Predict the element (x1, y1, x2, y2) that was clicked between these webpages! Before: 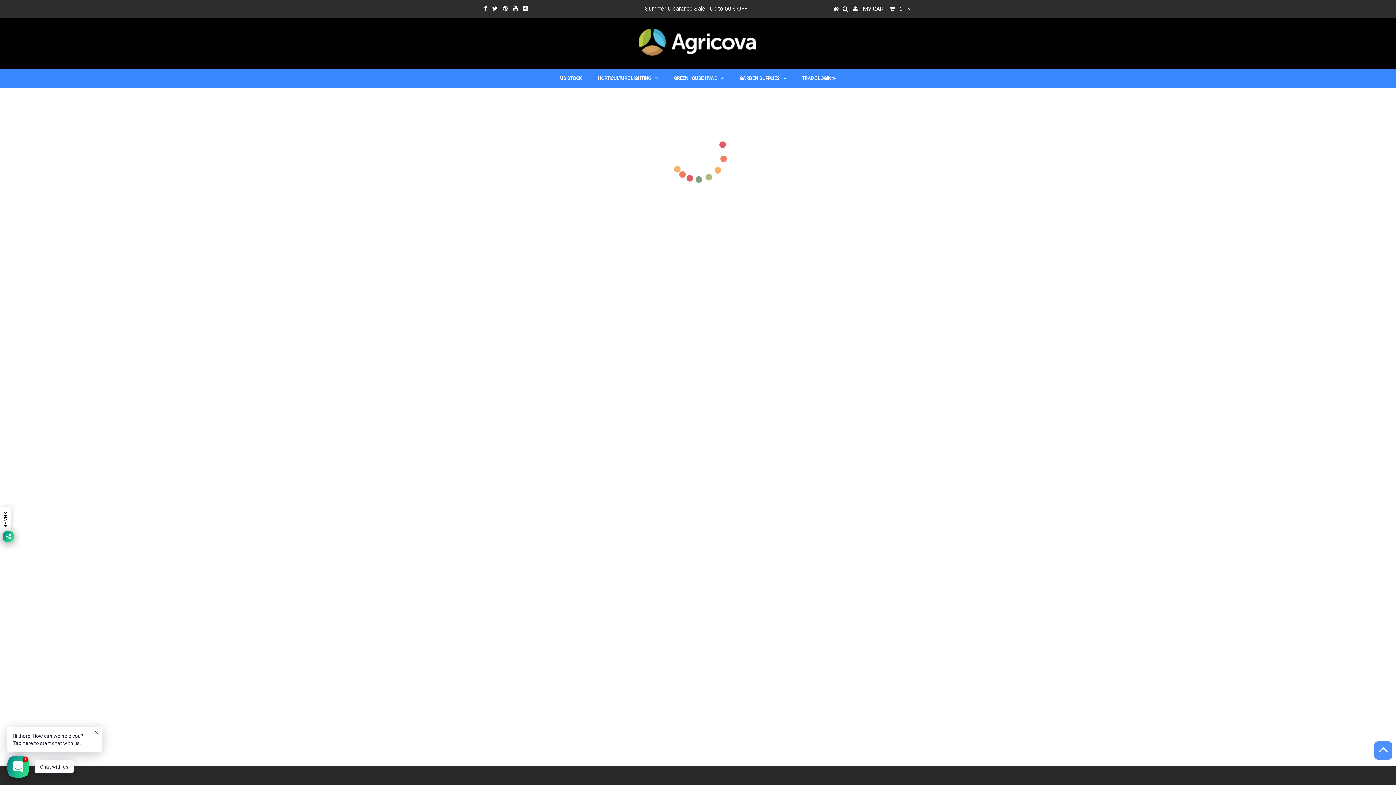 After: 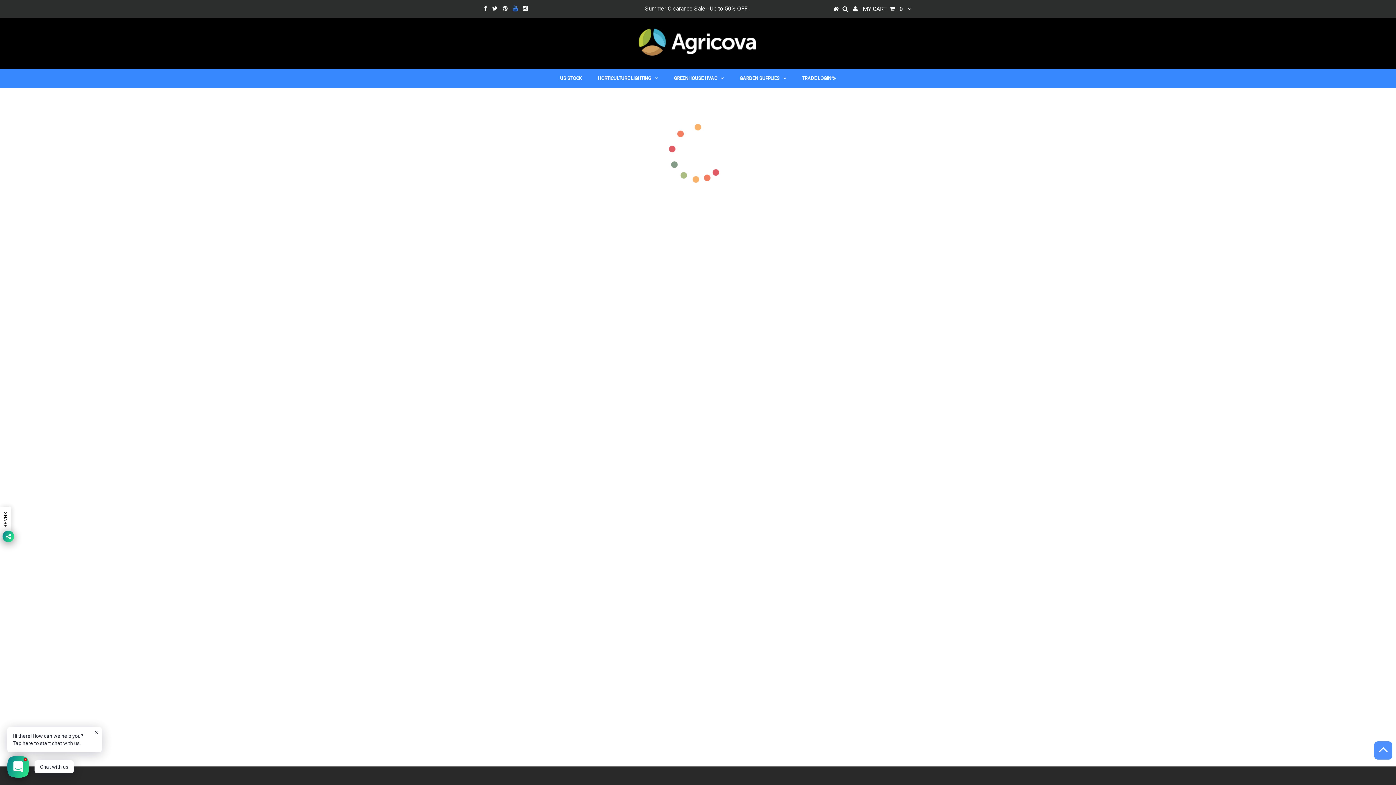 Action: bbox: (512, 5, 518, 12)